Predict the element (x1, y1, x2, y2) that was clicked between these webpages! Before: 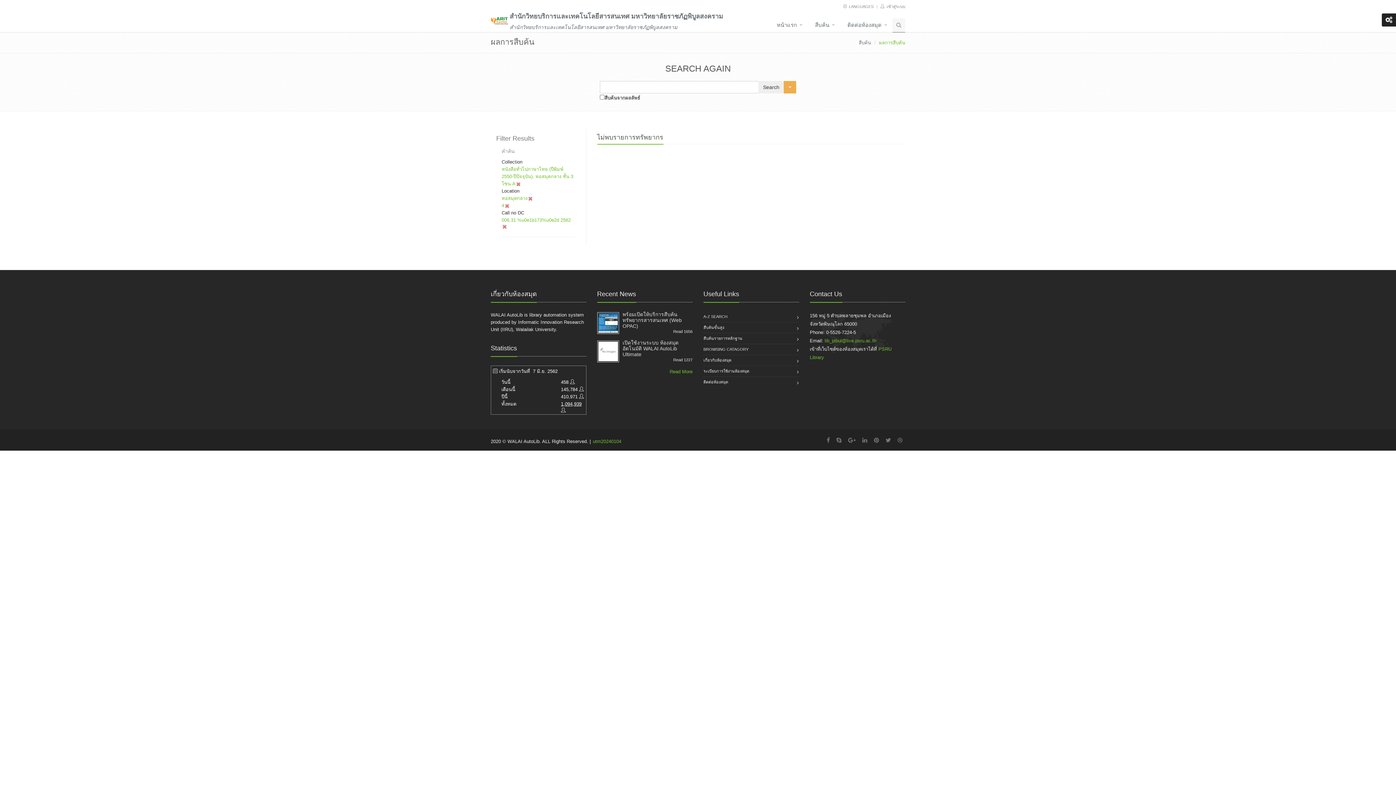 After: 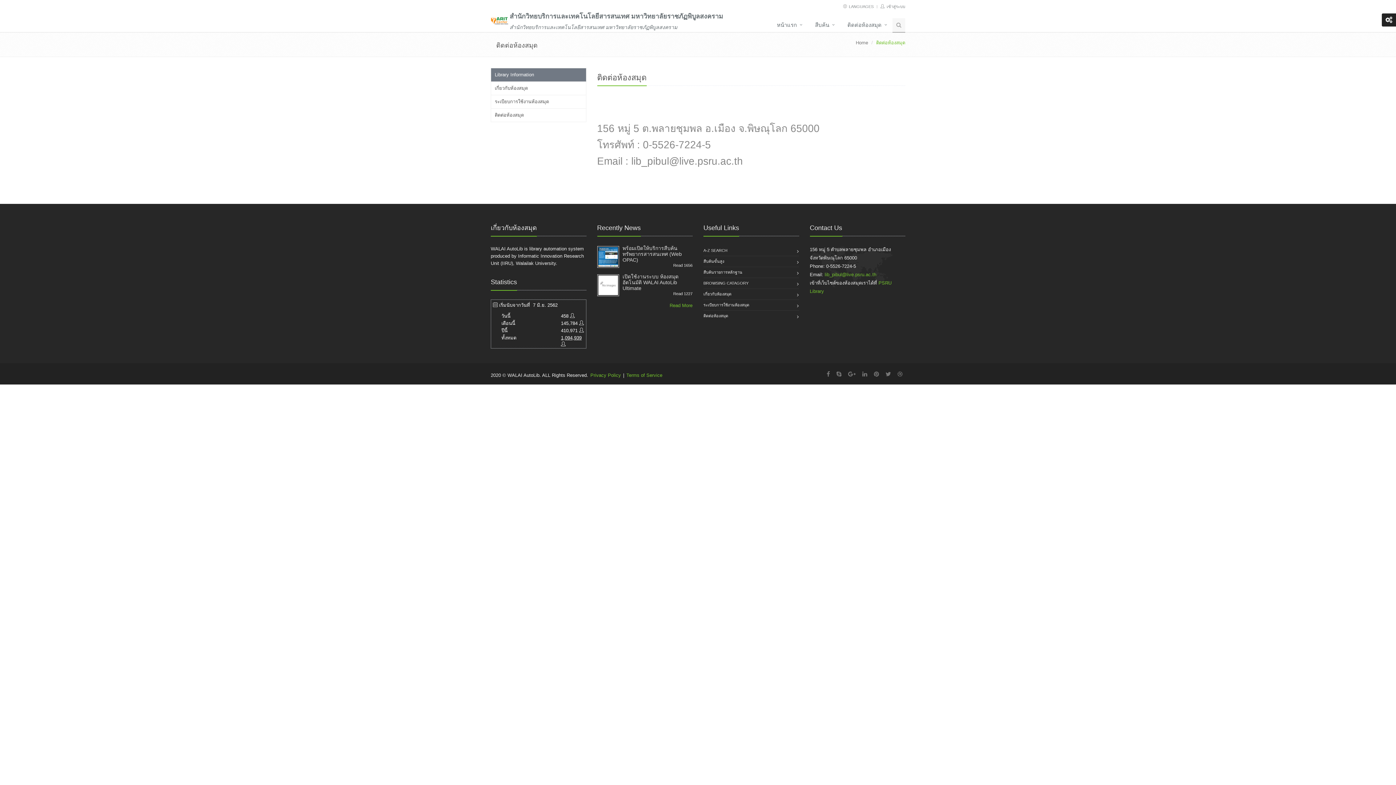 Action: bbox: (703, 377, 728, 387) label: ติดต่อห้องสมุด